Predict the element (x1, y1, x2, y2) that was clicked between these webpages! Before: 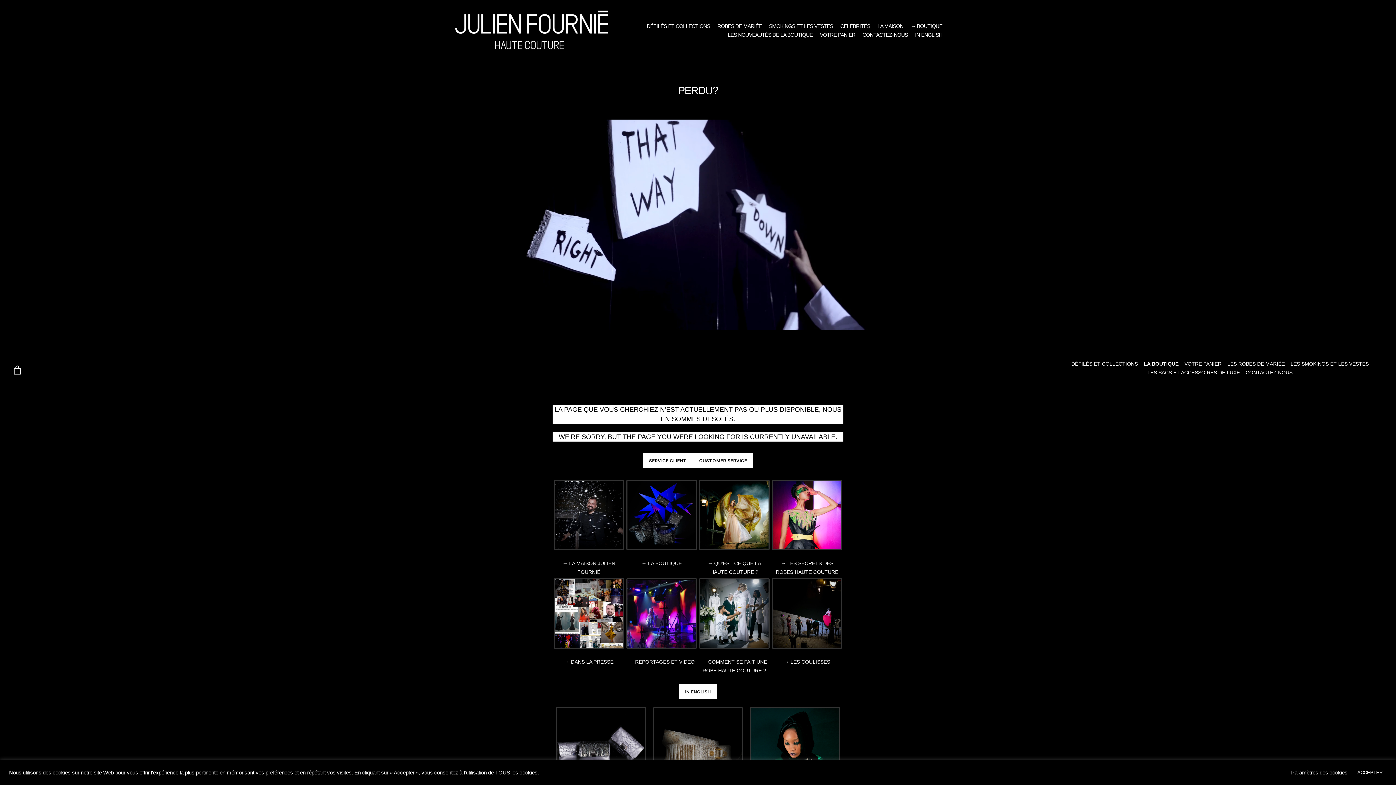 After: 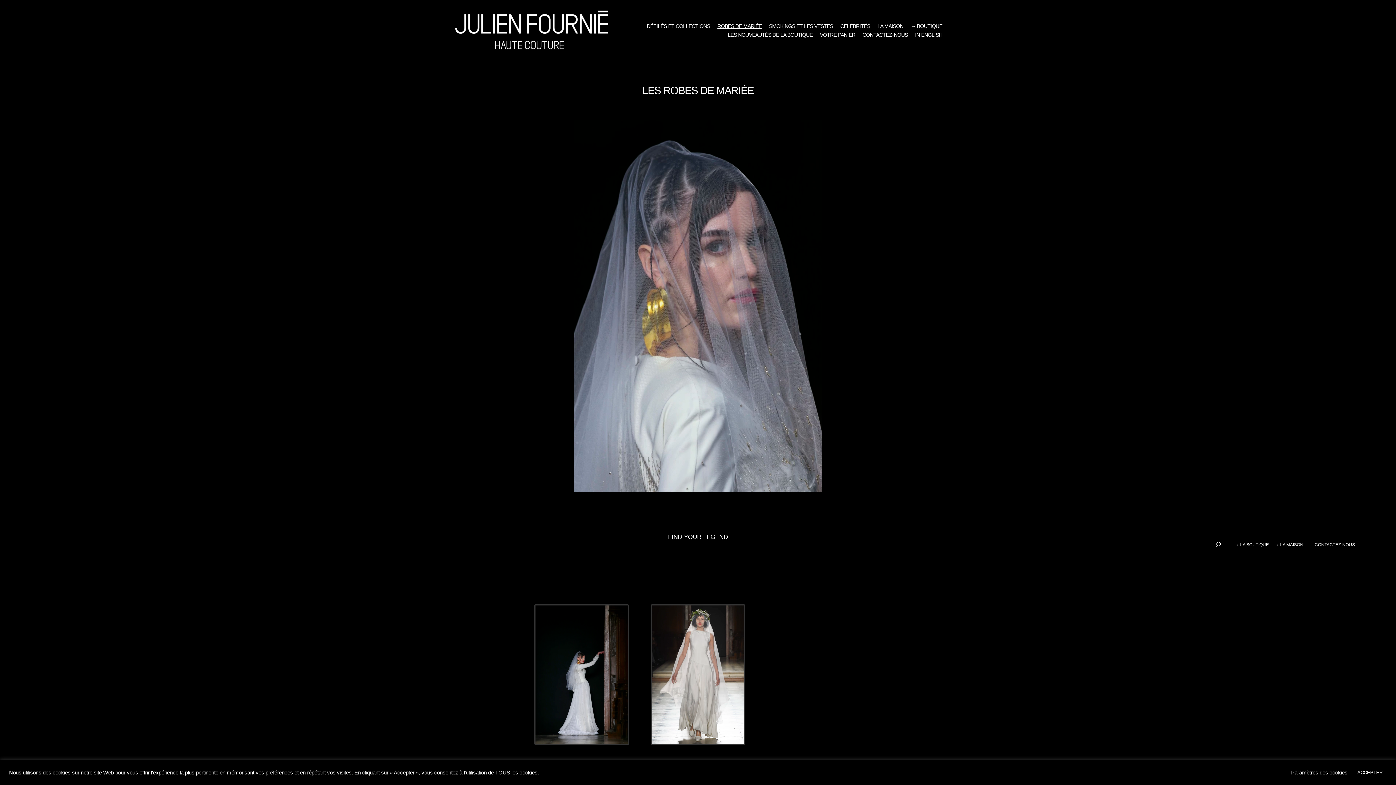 Action: label: ROBES DE MARIÉE bbox: (717, 23, 761, 29)